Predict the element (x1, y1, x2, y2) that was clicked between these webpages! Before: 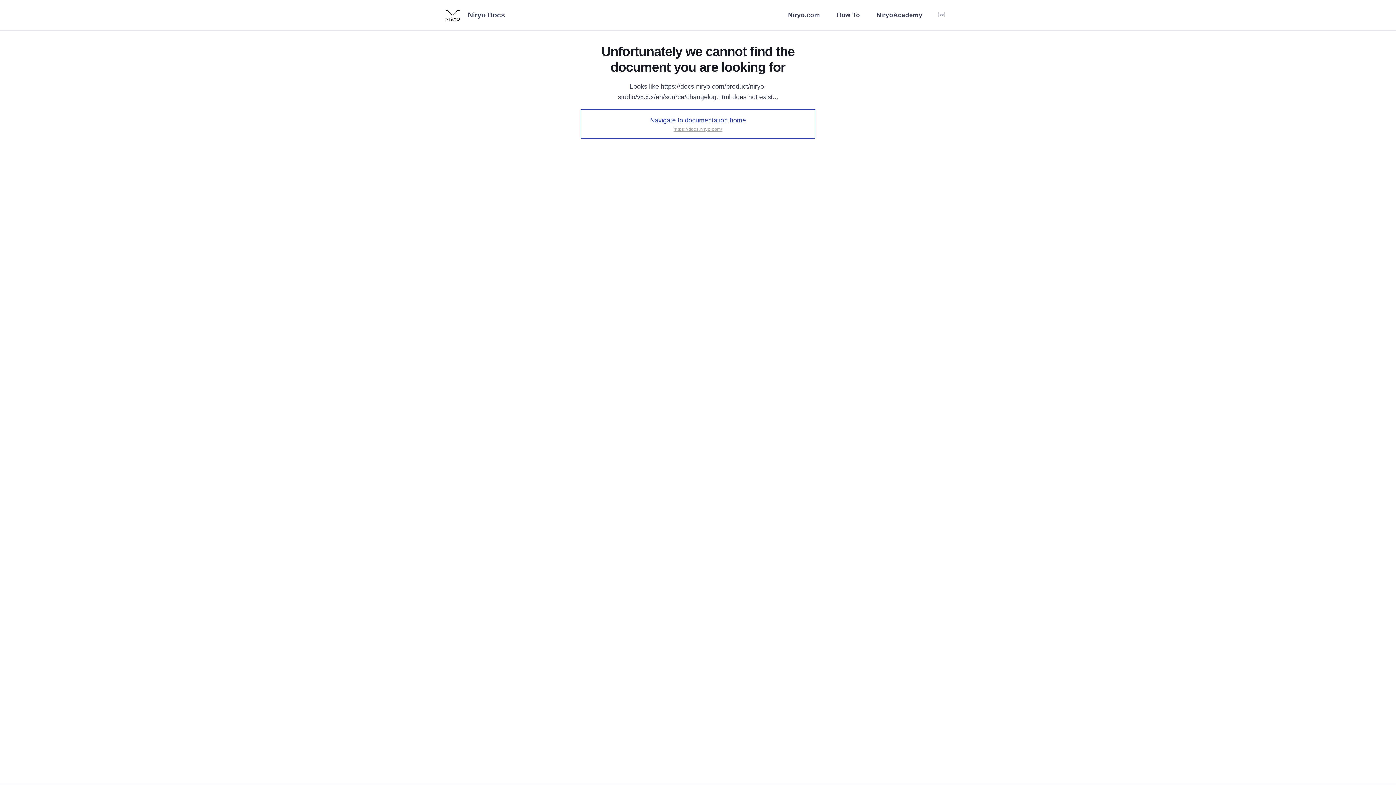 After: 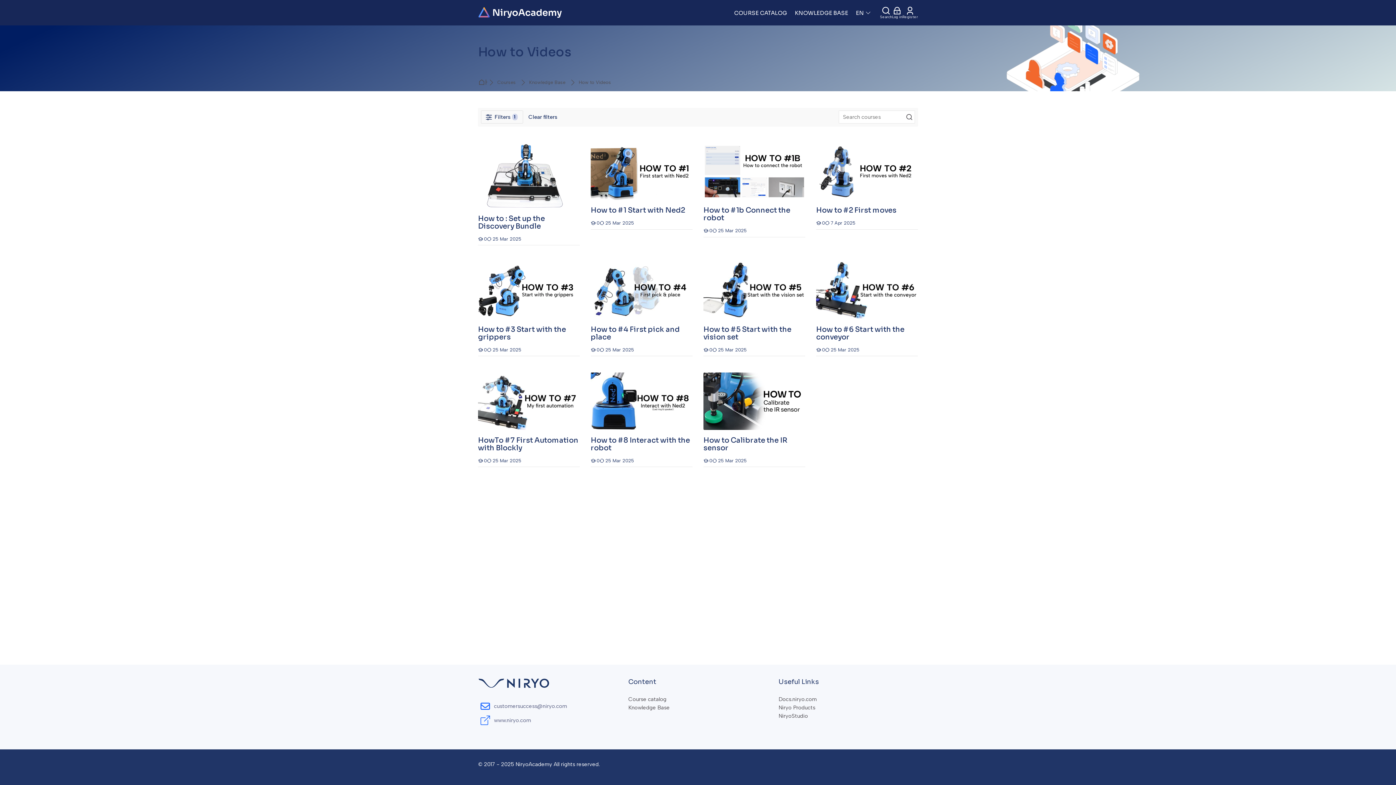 Action: bbox: (831, 8, 865, 22) label: How To